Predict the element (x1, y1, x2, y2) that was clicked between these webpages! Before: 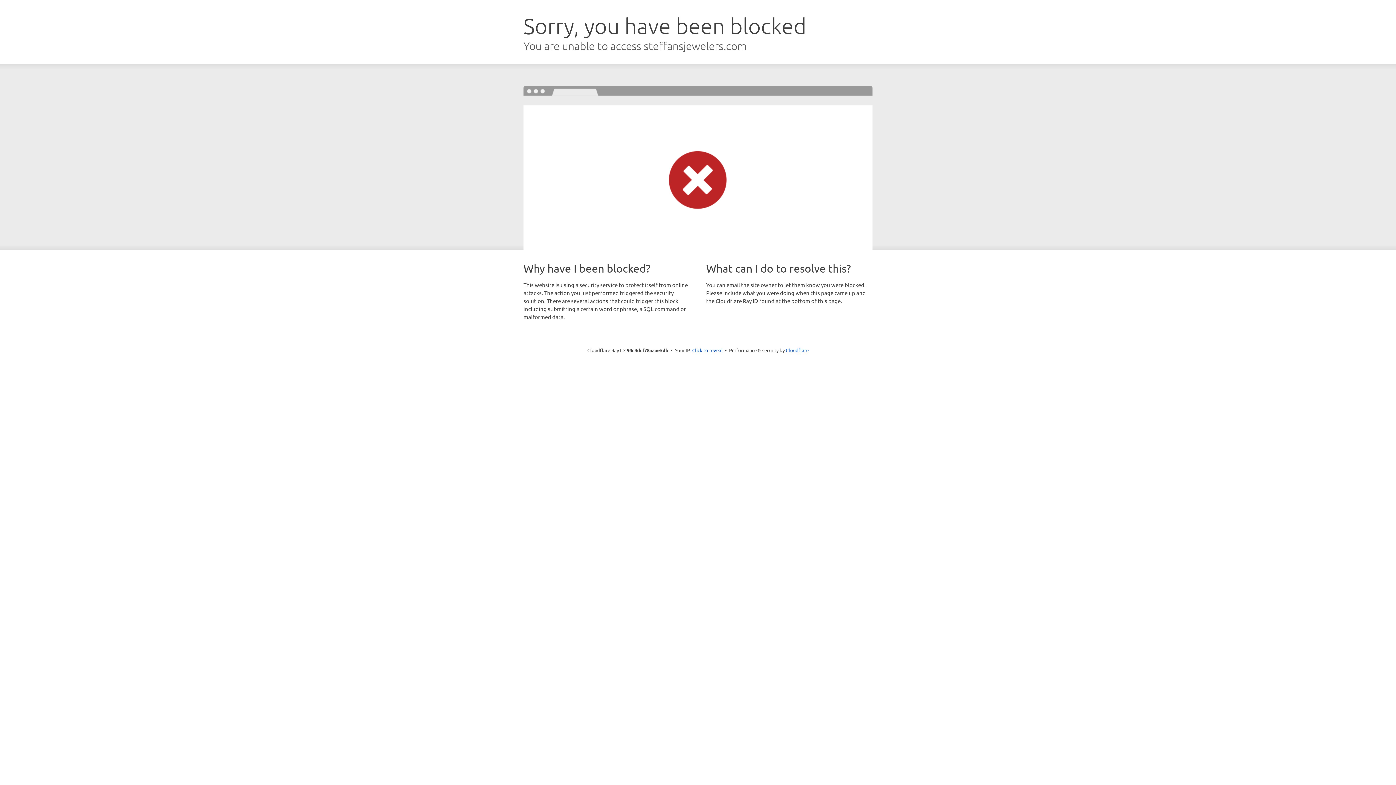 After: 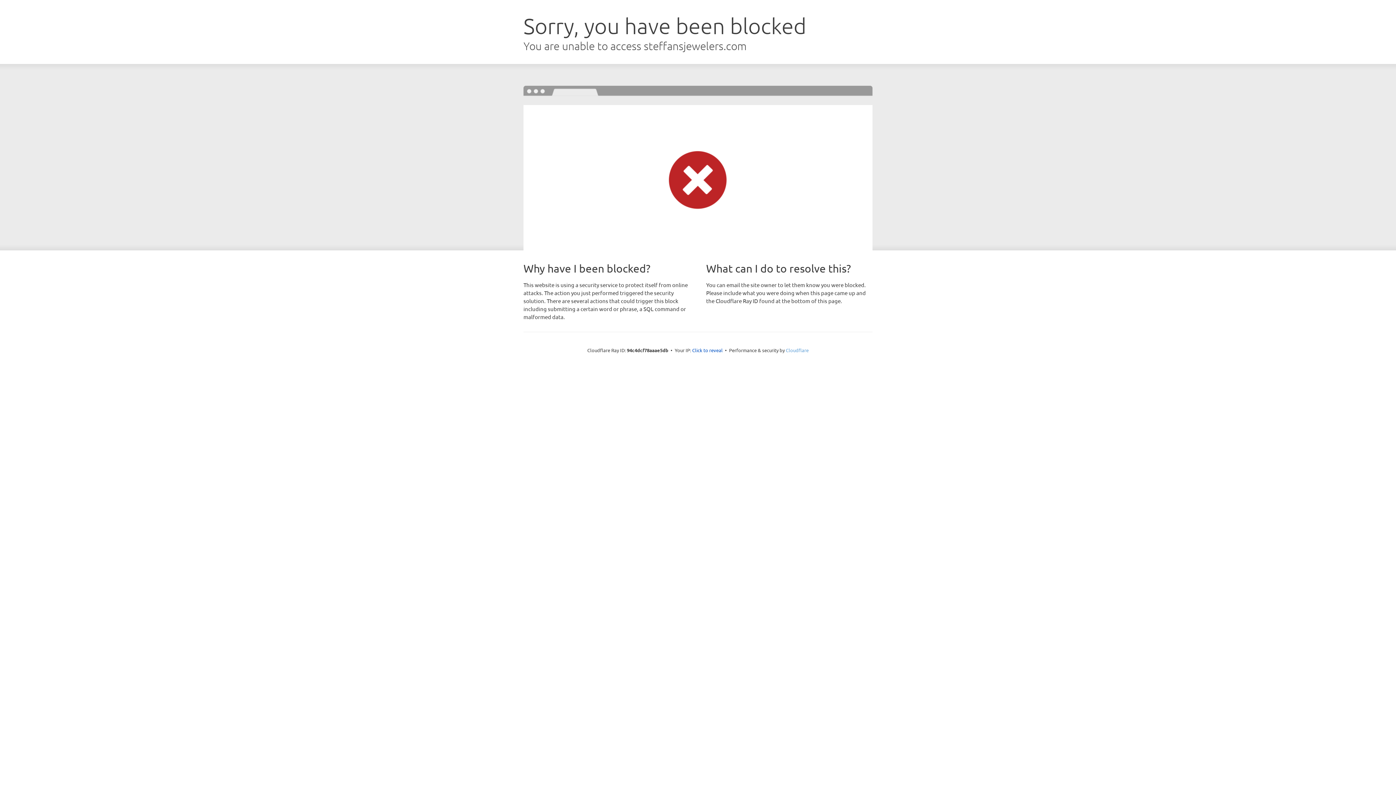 Action: bbox: (786, 347, 808, 353) label: Cloudflare